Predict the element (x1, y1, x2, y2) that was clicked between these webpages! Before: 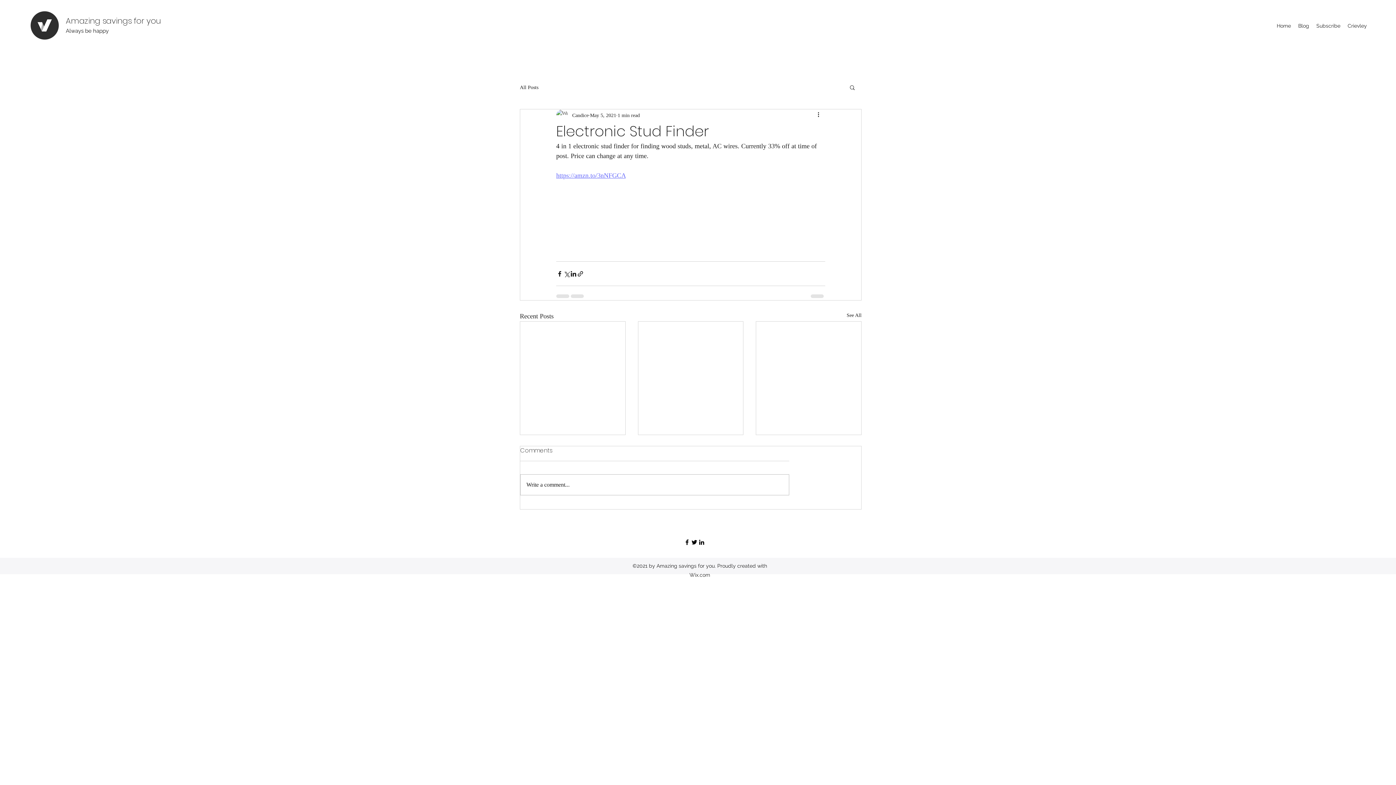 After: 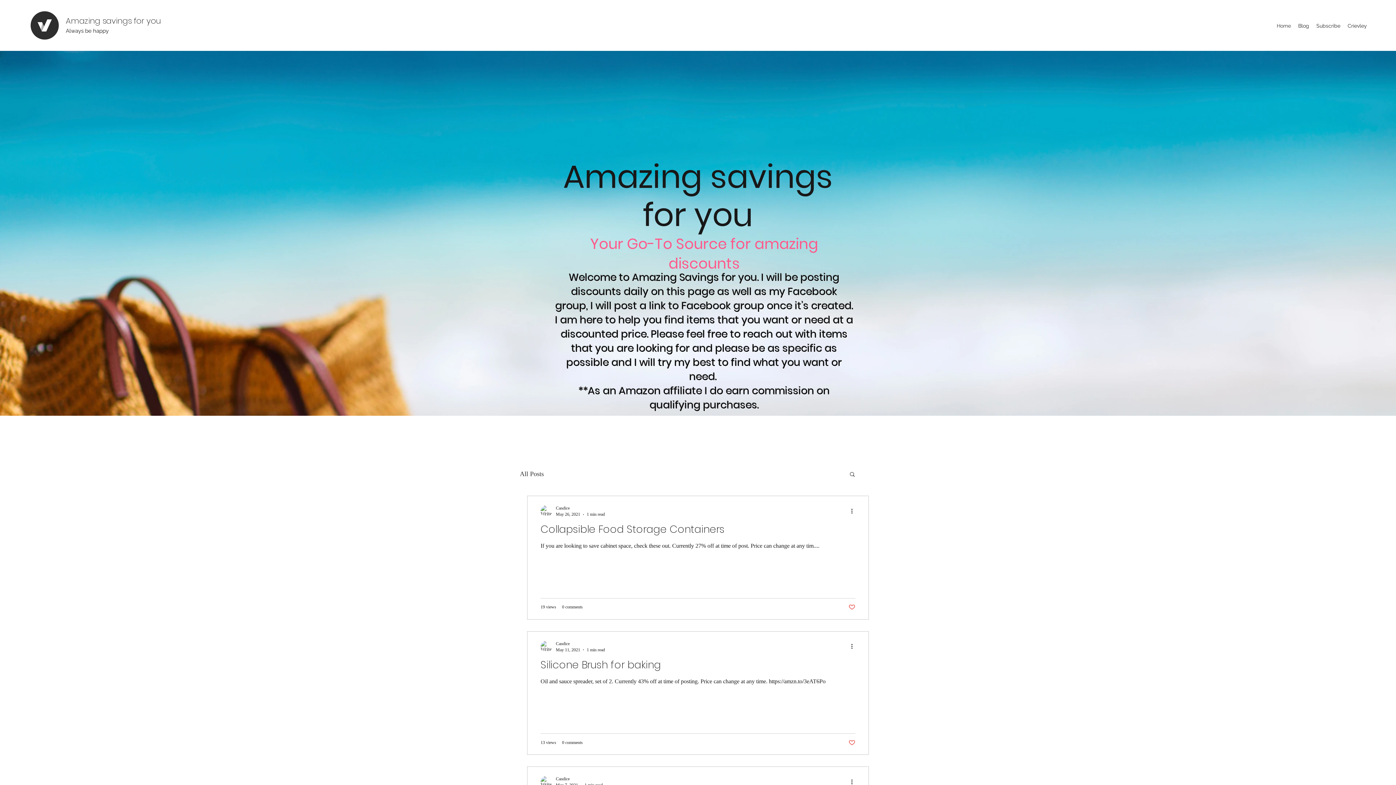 Action: bbox: (29, 10, 60, 40)